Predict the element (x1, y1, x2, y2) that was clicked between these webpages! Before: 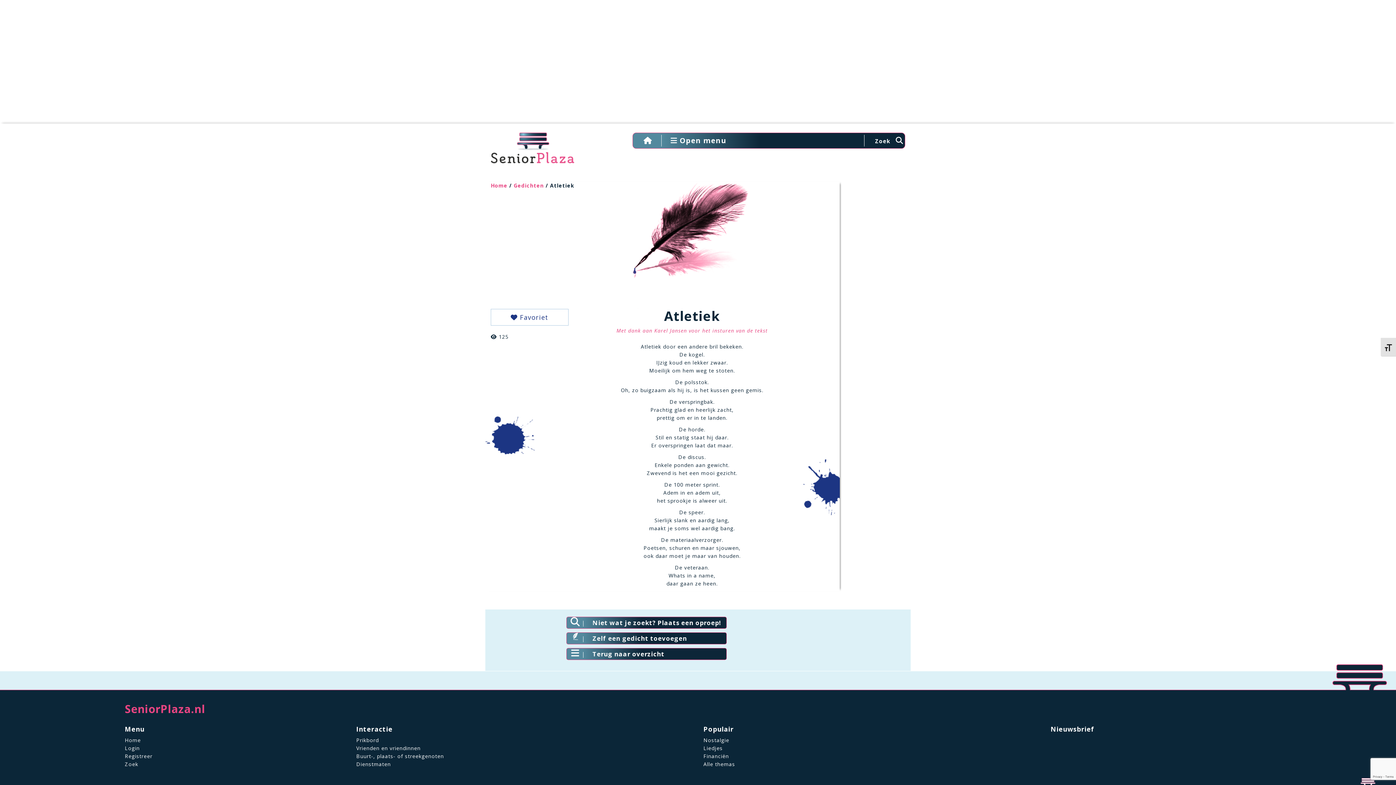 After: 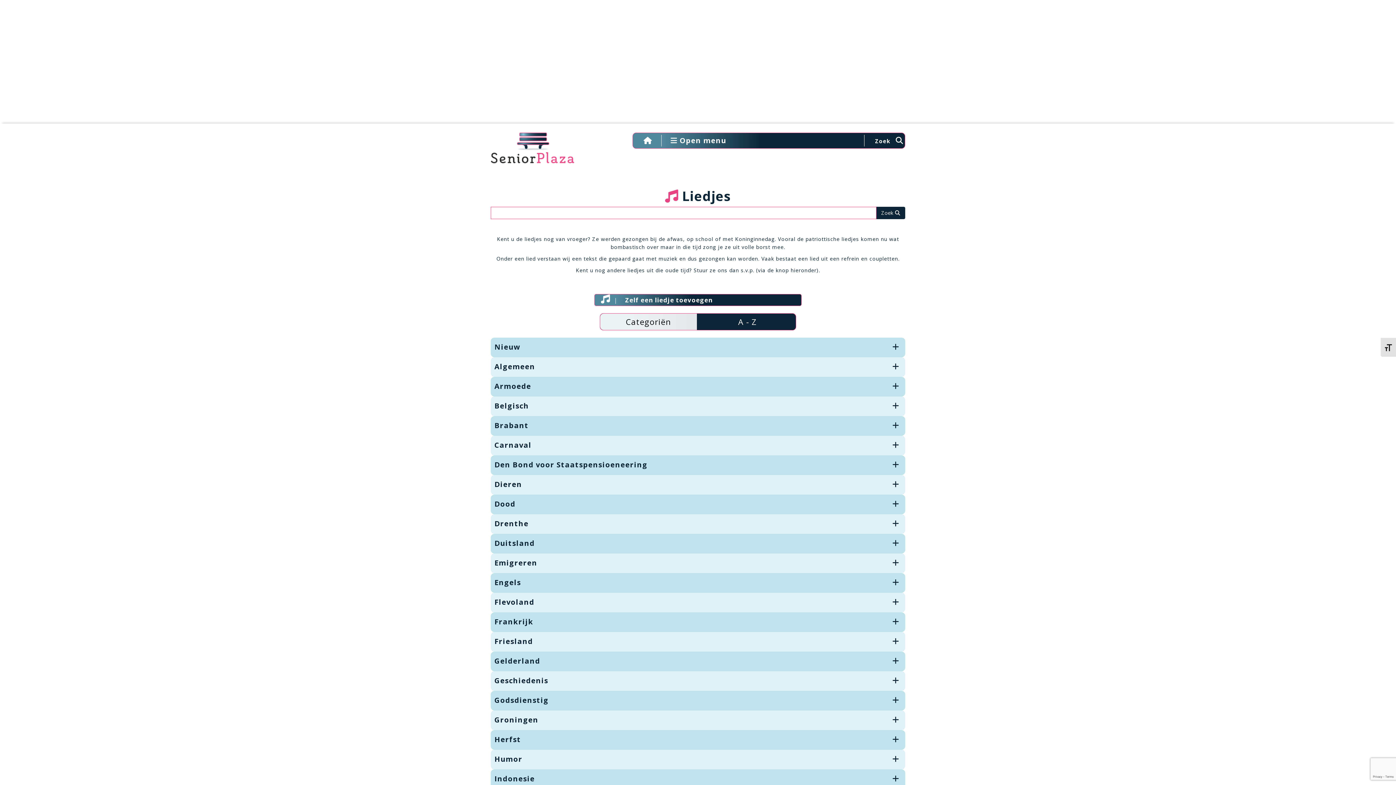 Action: bbox: (703, 745, 722, 752) label: Liedjes